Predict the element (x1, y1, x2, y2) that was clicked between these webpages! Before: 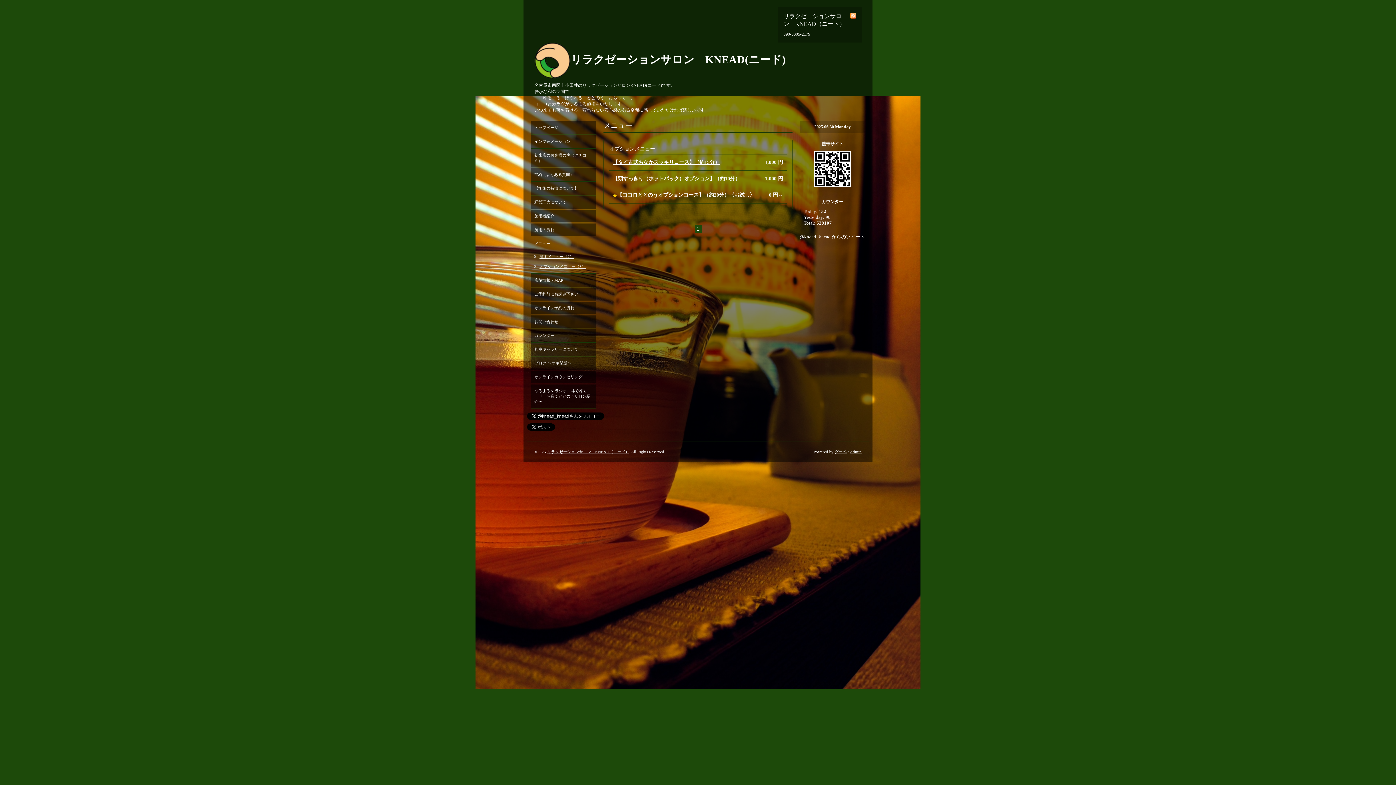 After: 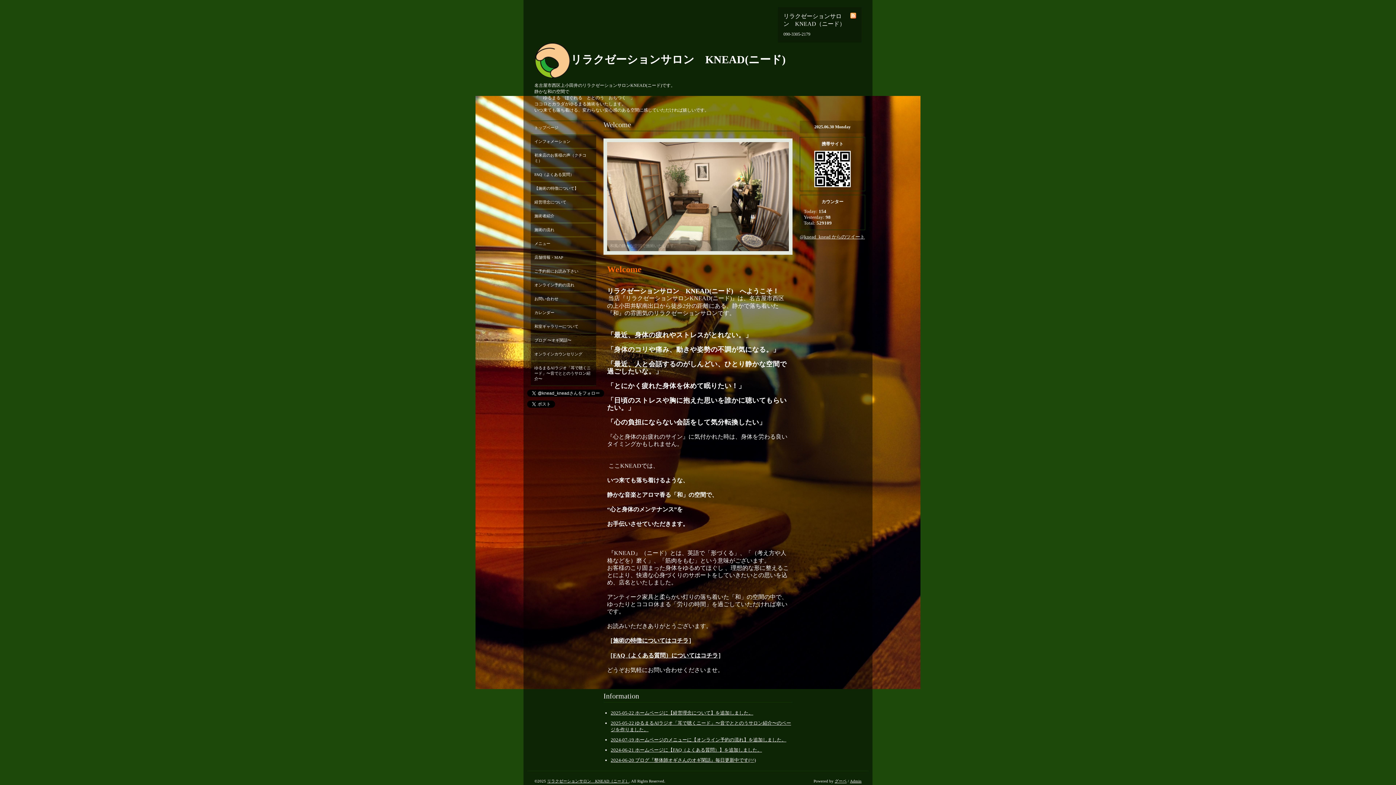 Action: bbox: (534, 53, 570, 65)